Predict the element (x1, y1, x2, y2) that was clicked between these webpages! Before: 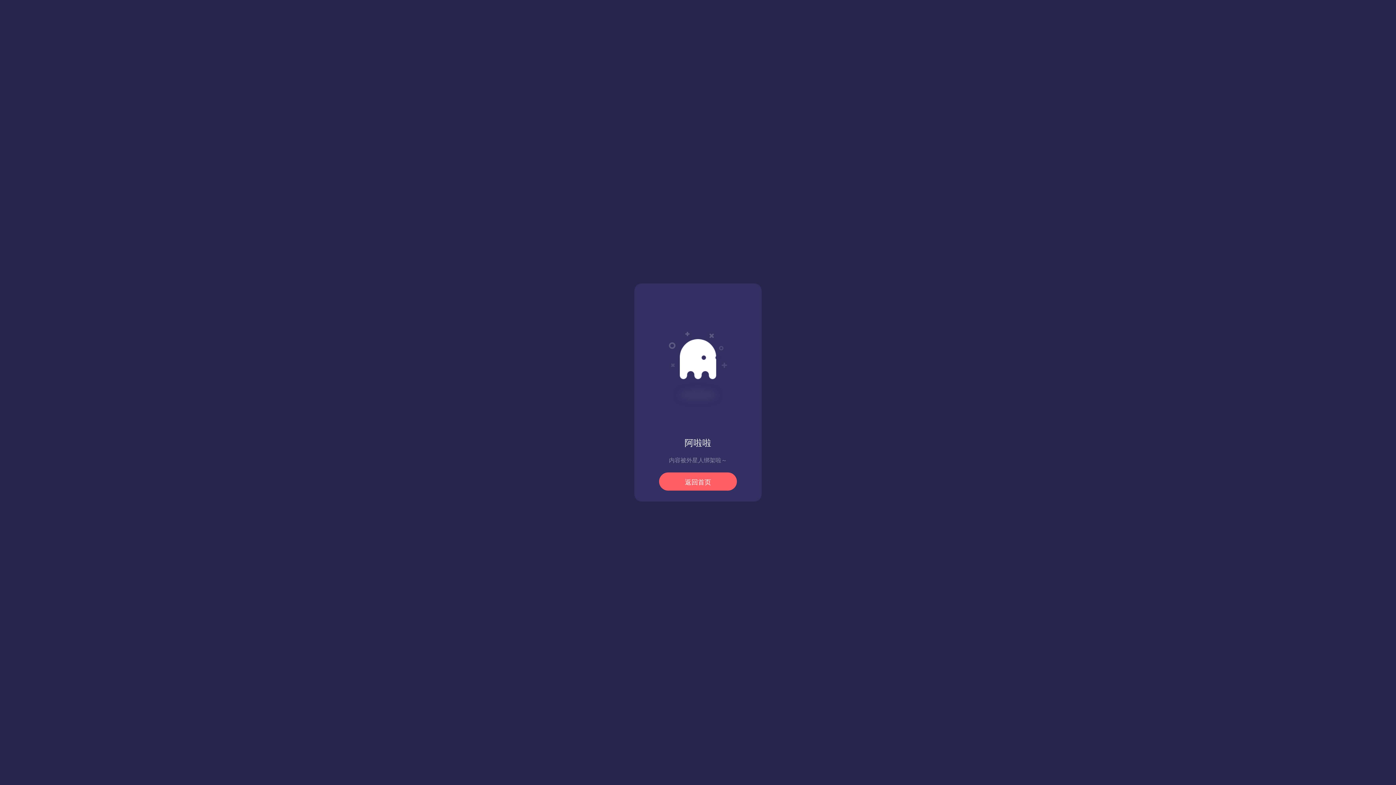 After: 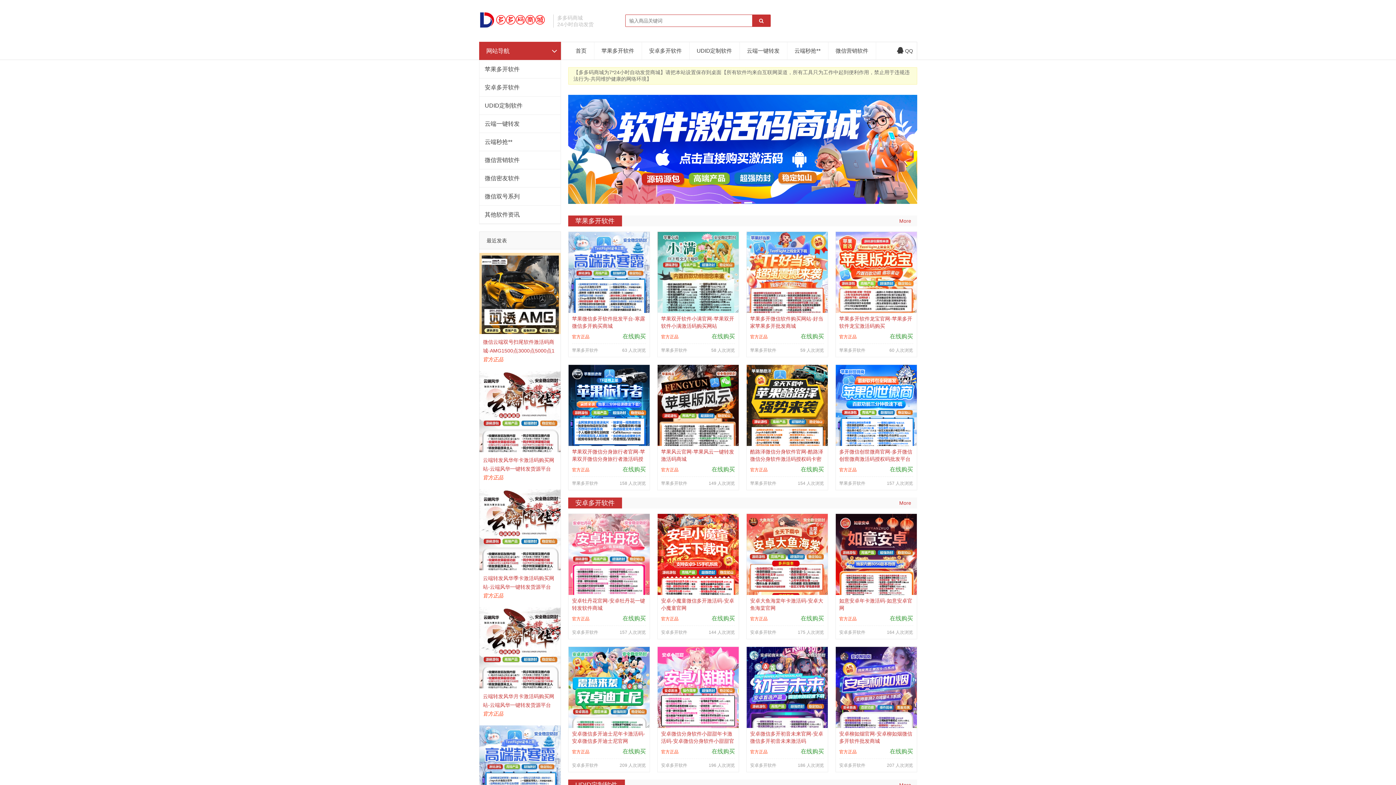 Action: label: 返回首页 bbox: (659, 472, 737, 490)